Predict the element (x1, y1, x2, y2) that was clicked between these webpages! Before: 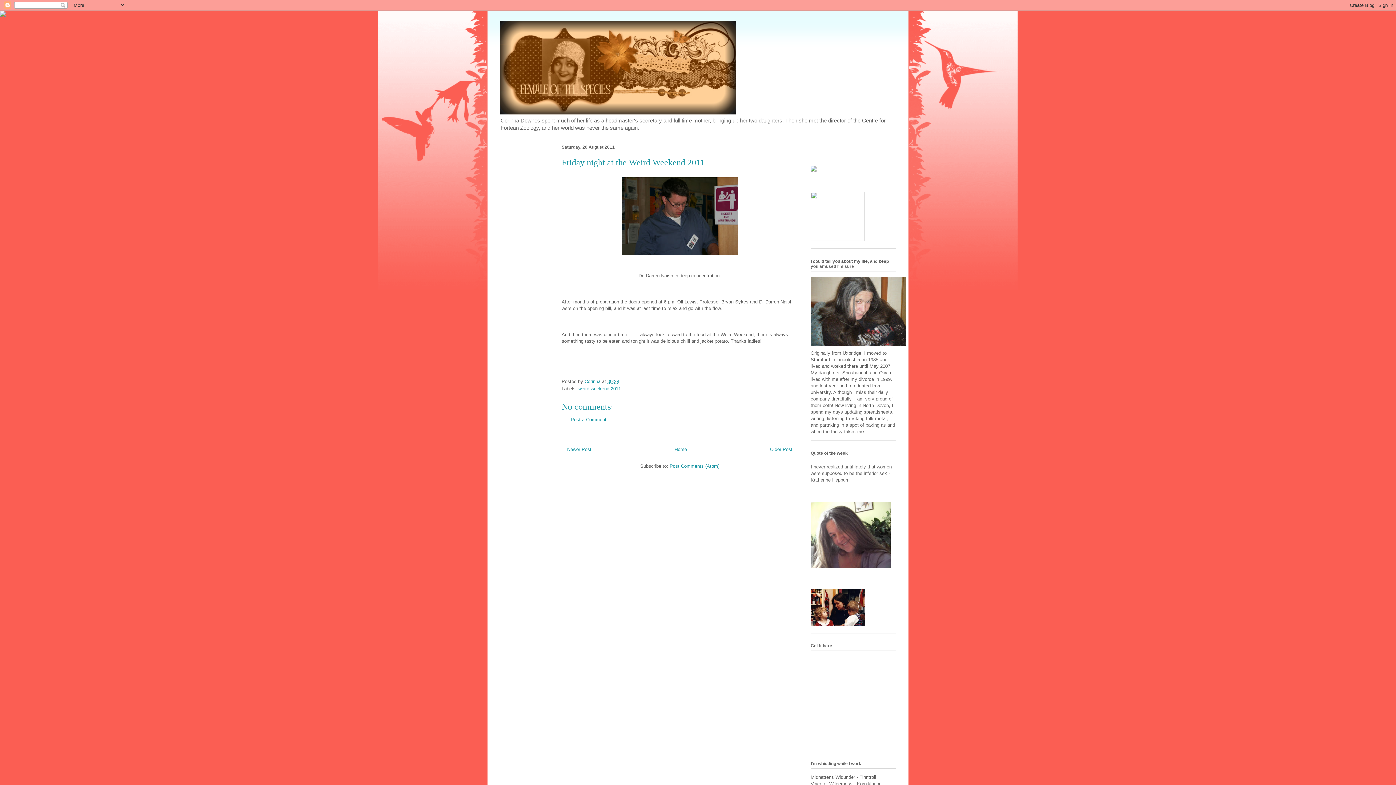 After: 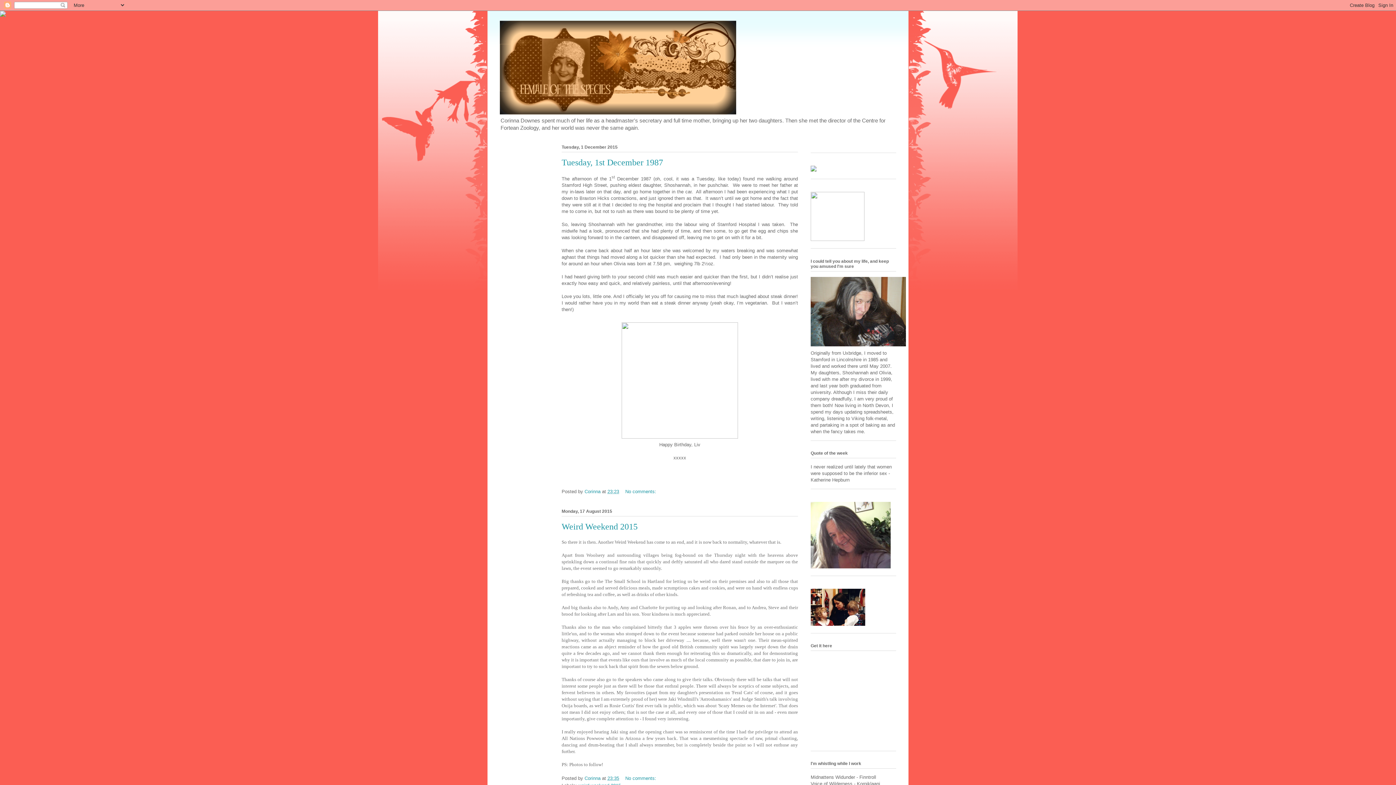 Action: label: Home bbox: (674, 446, 687, 452)